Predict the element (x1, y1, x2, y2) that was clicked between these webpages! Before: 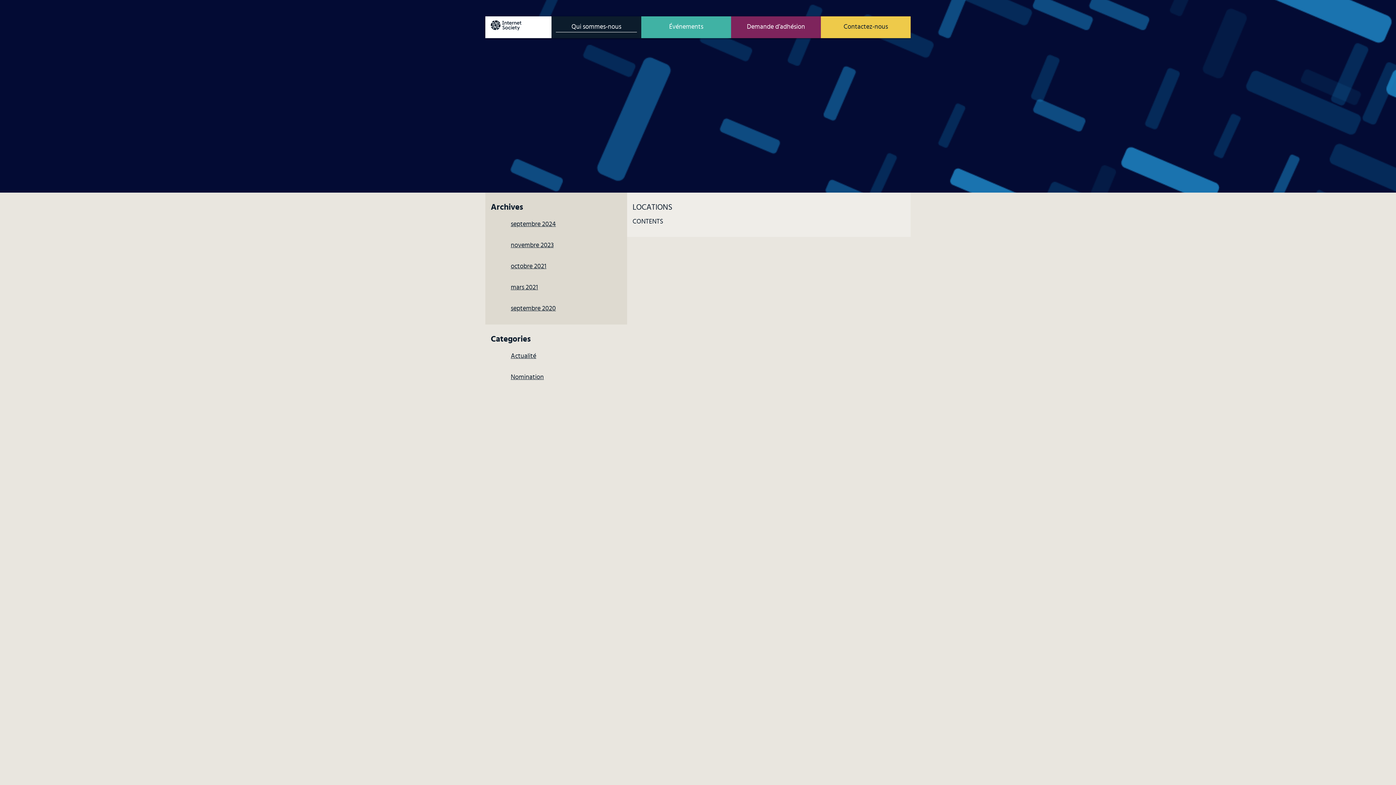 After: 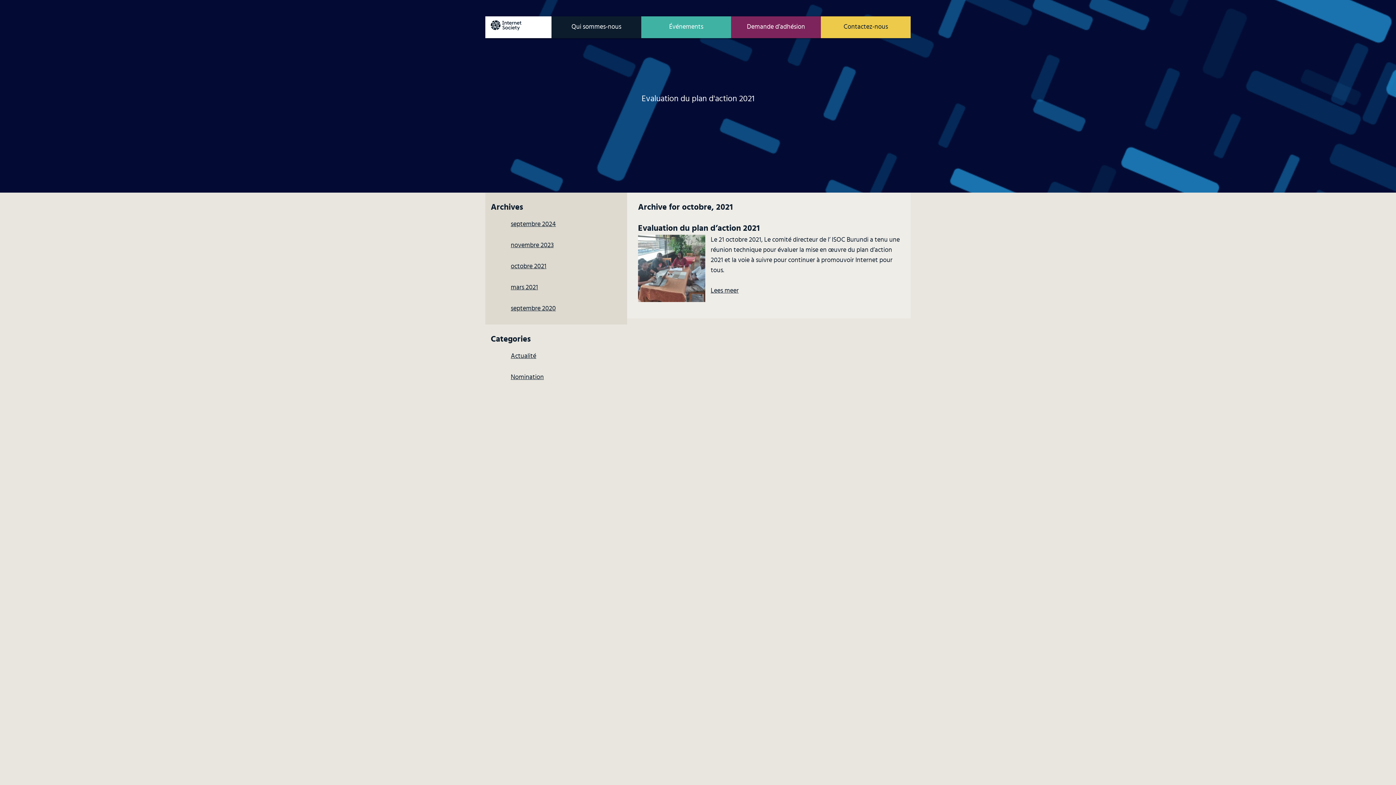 Action: label: octobre 2021 bbox: (510, 263, 546, 269)